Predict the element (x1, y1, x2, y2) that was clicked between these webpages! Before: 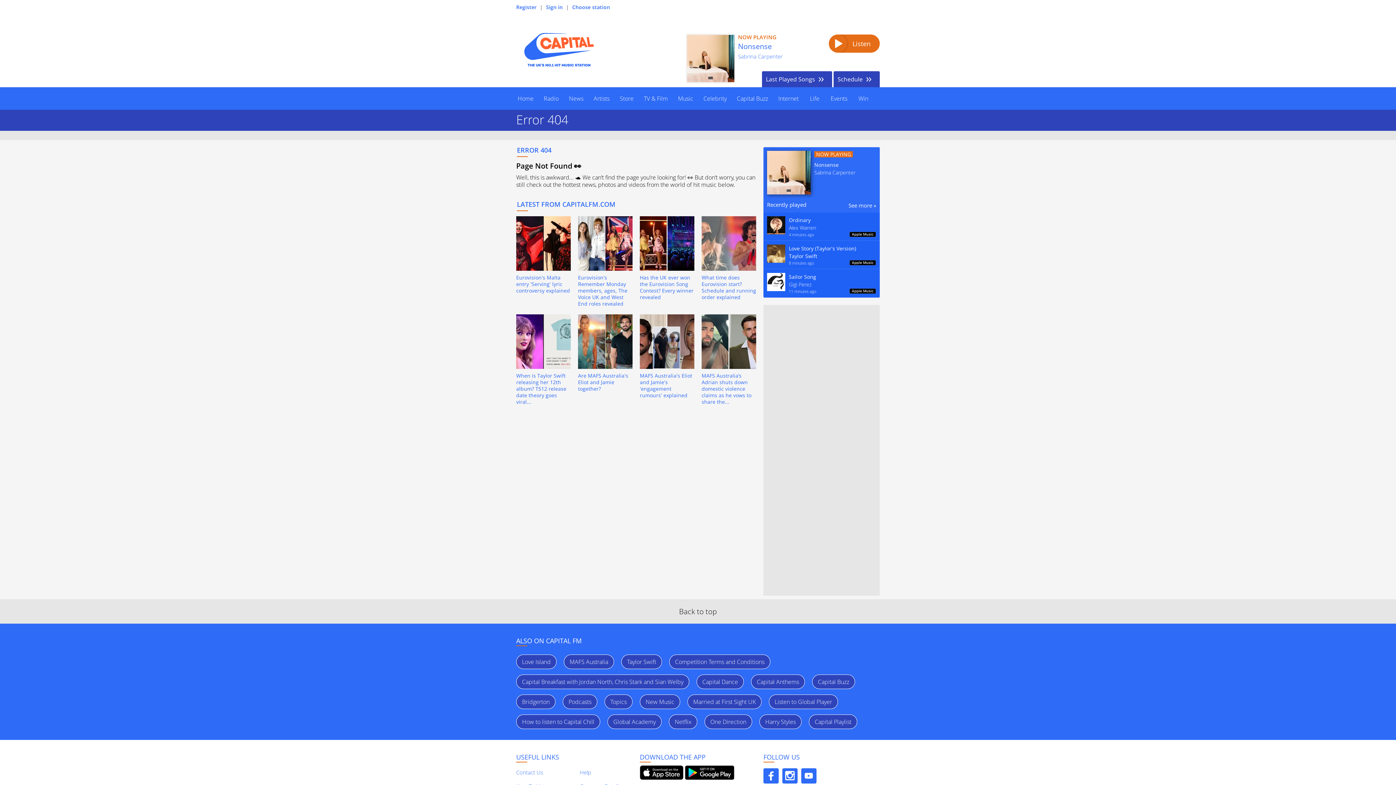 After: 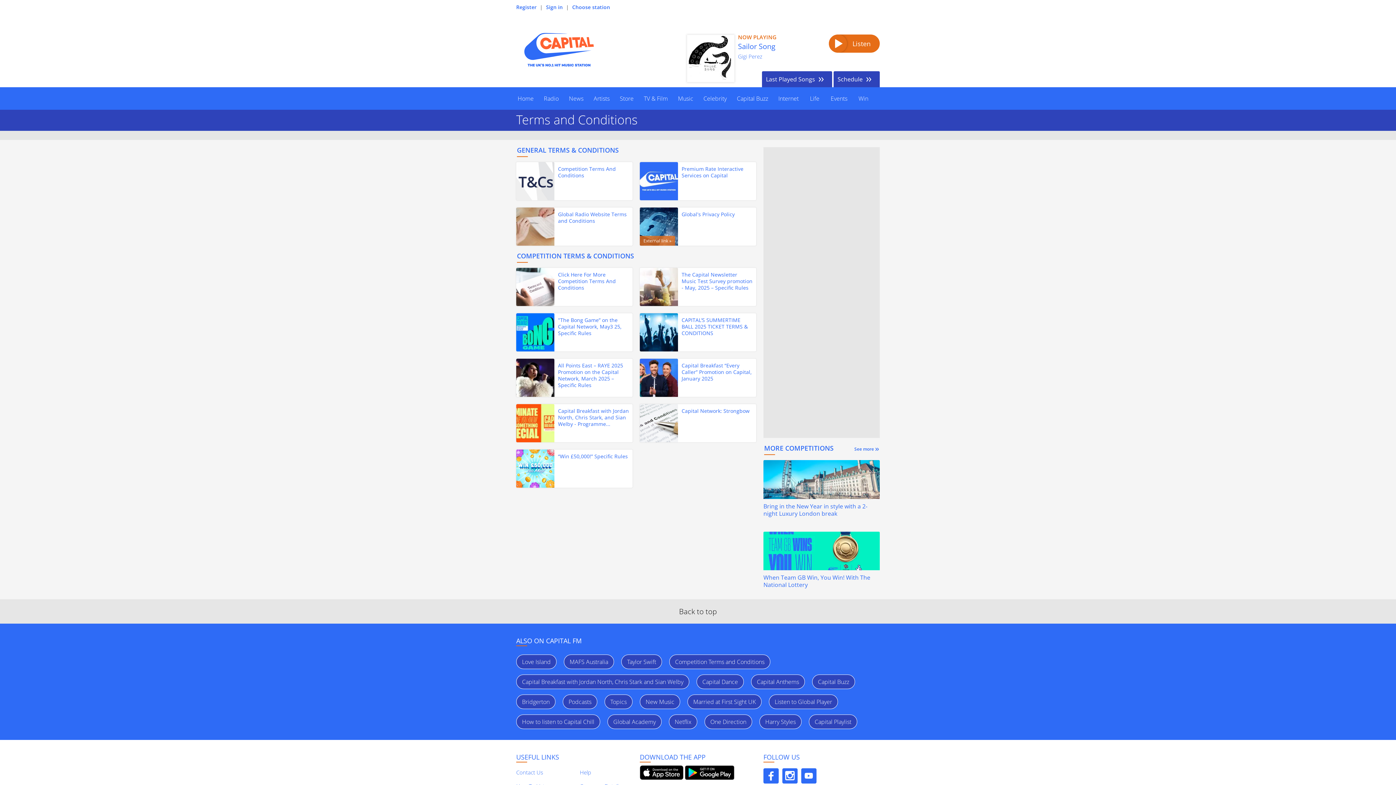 Action: label: Competition Terms and Conditions bbox: (669, 654, 770, 669)